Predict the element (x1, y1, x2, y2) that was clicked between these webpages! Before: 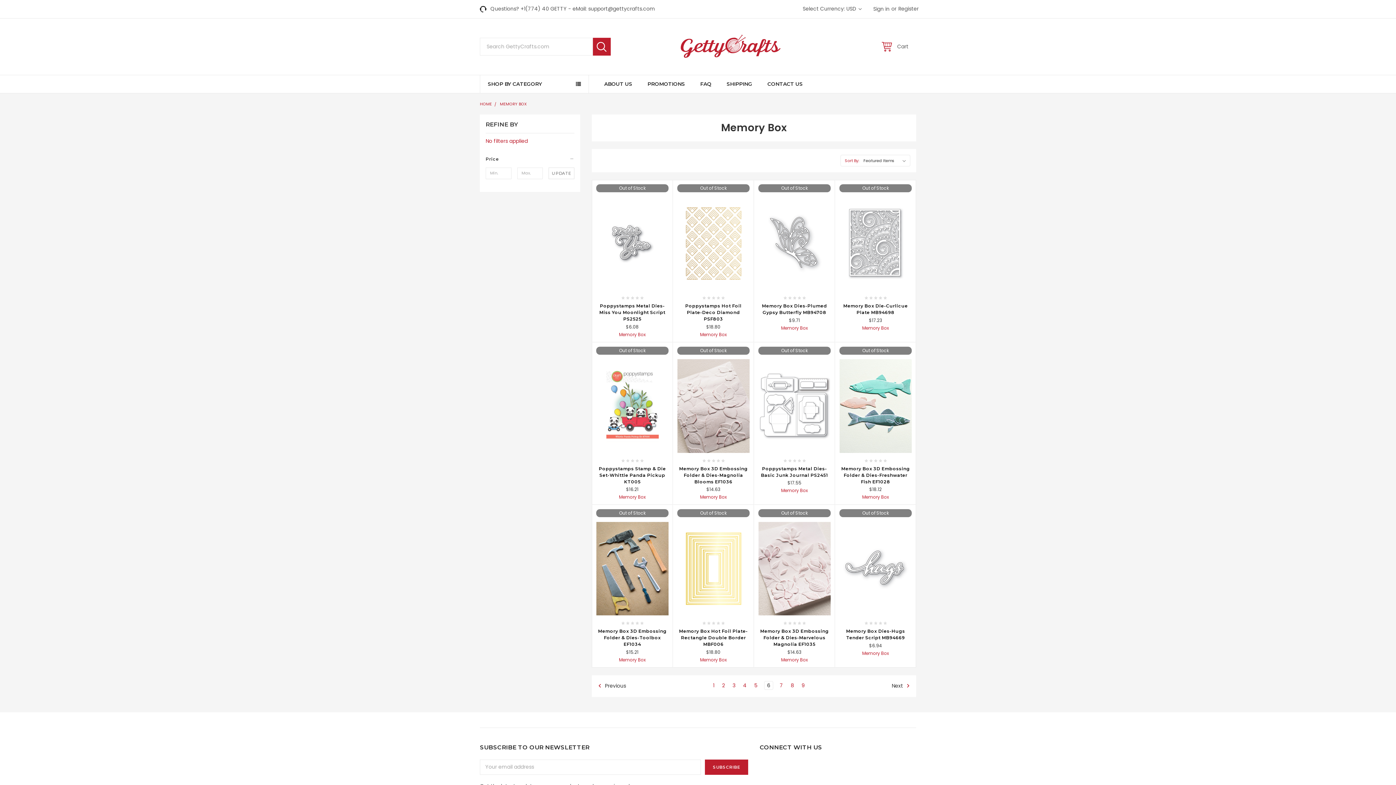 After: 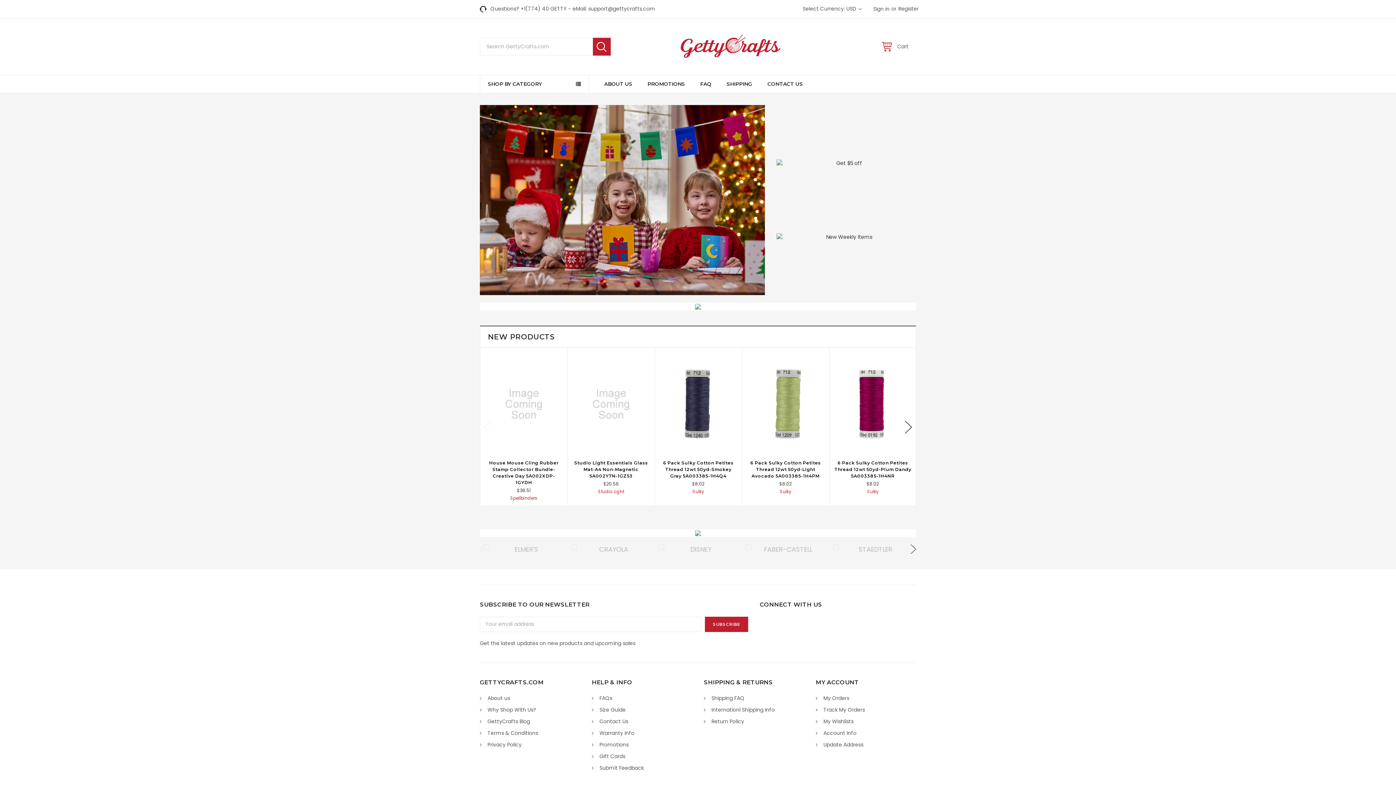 Action: label: HOME bbox: (480, 101, 492, 106)